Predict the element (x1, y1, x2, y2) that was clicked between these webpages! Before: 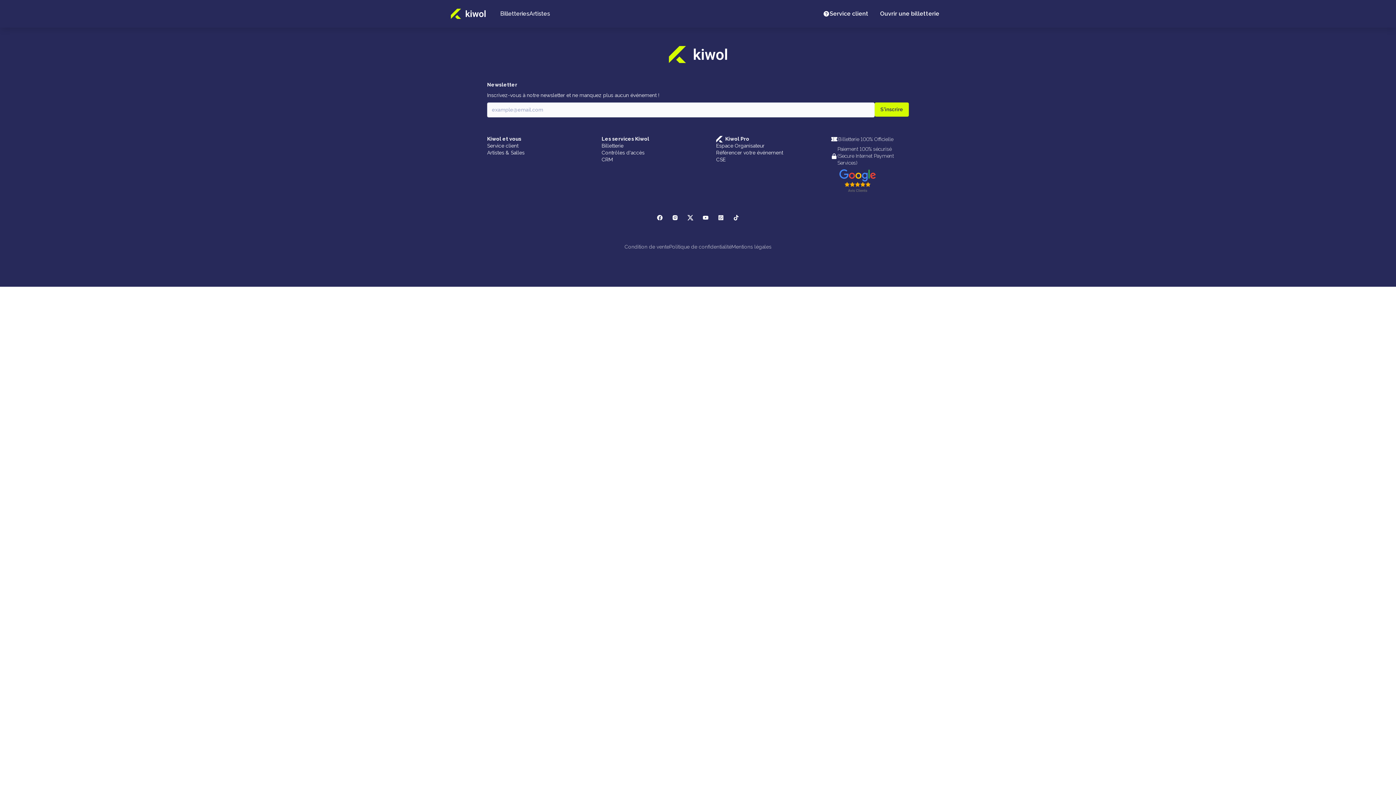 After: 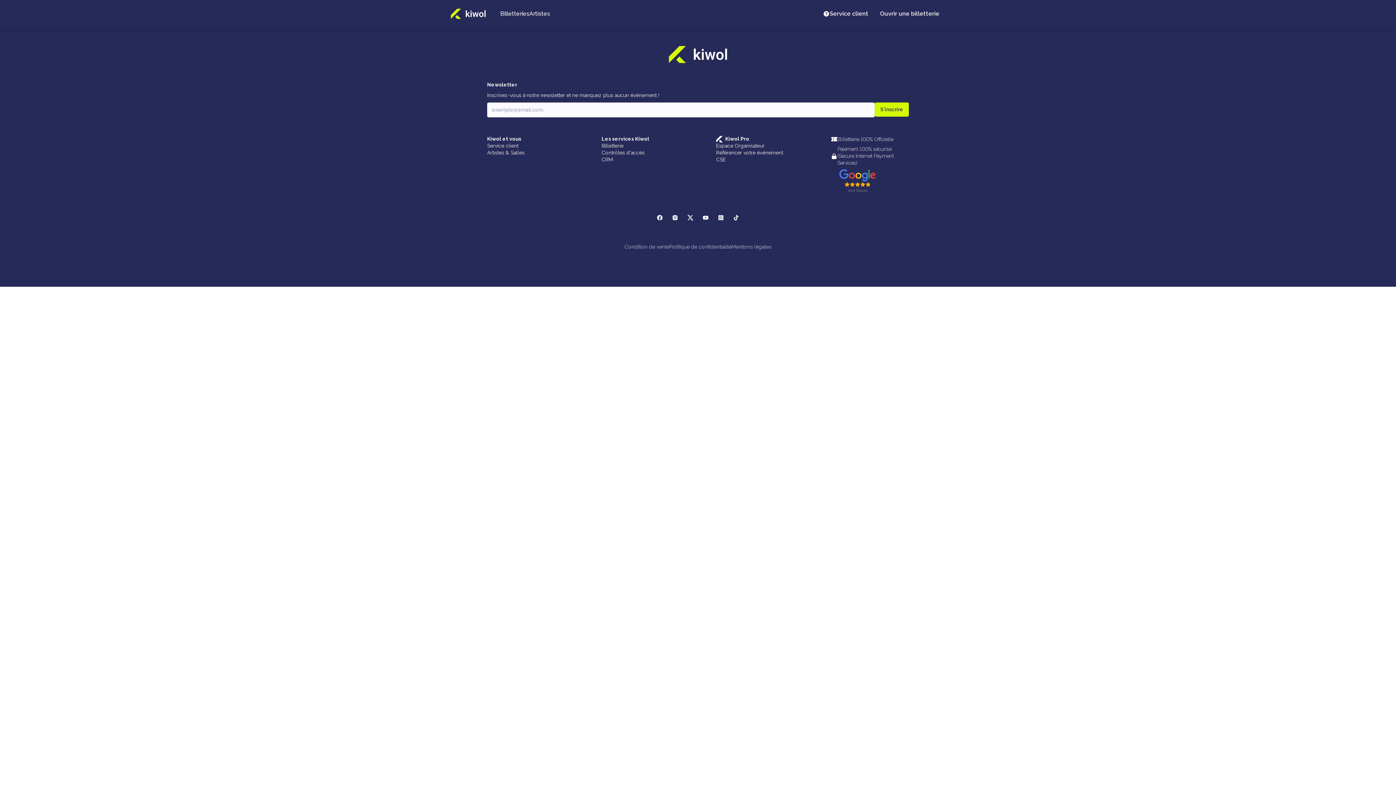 Action: bbox: (698, 210, 713, 225)